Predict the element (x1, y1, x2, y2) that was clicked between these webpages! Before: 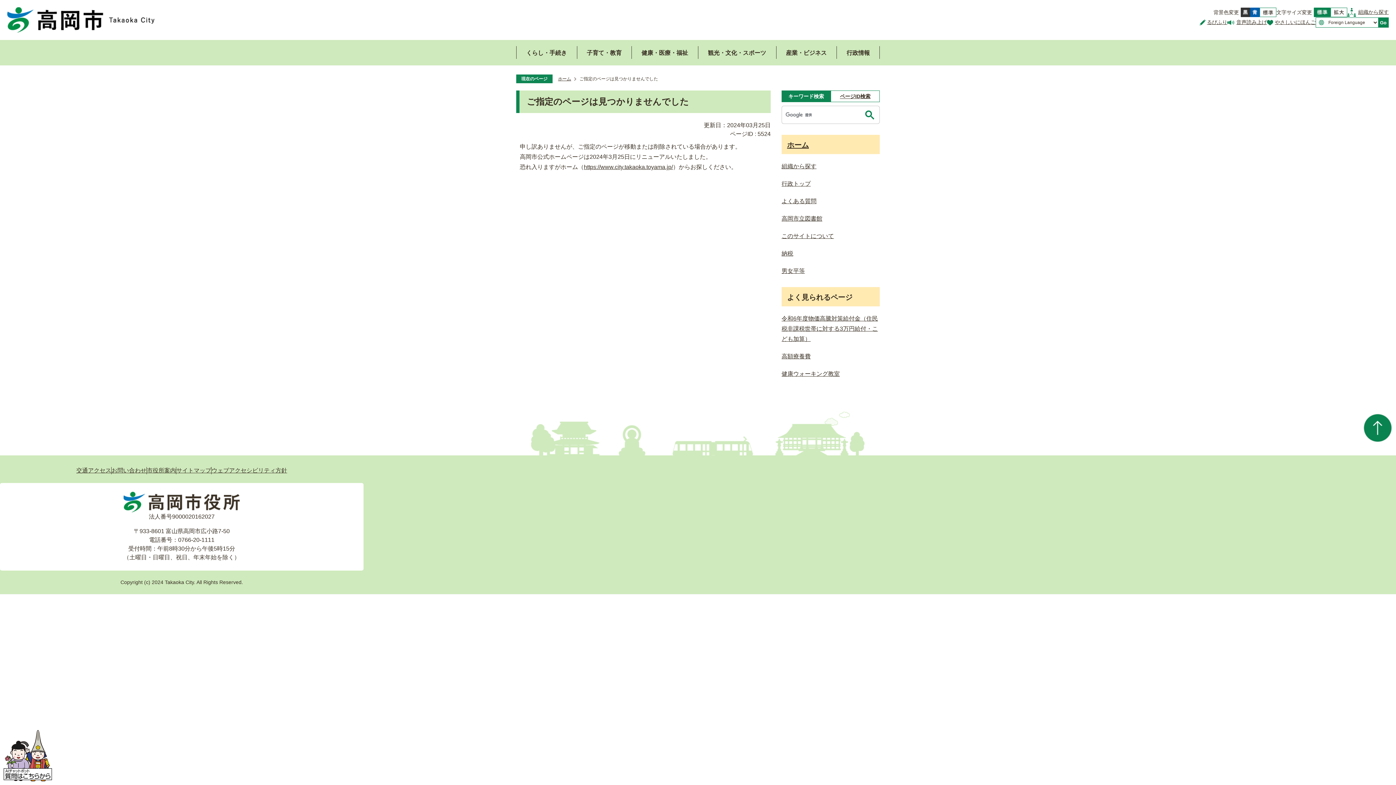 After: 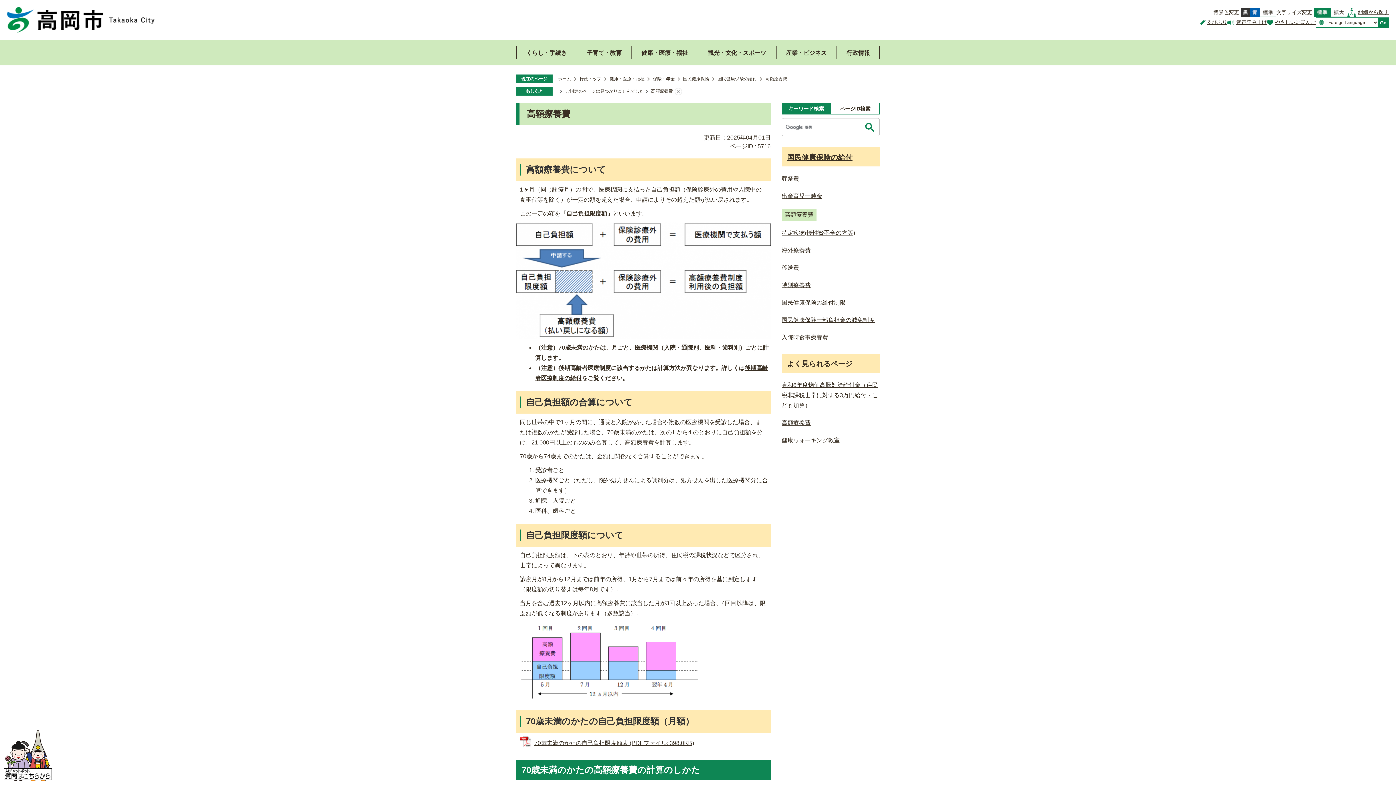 Action: label: 高額療養費 bbox: (781, 353, 810, 359)